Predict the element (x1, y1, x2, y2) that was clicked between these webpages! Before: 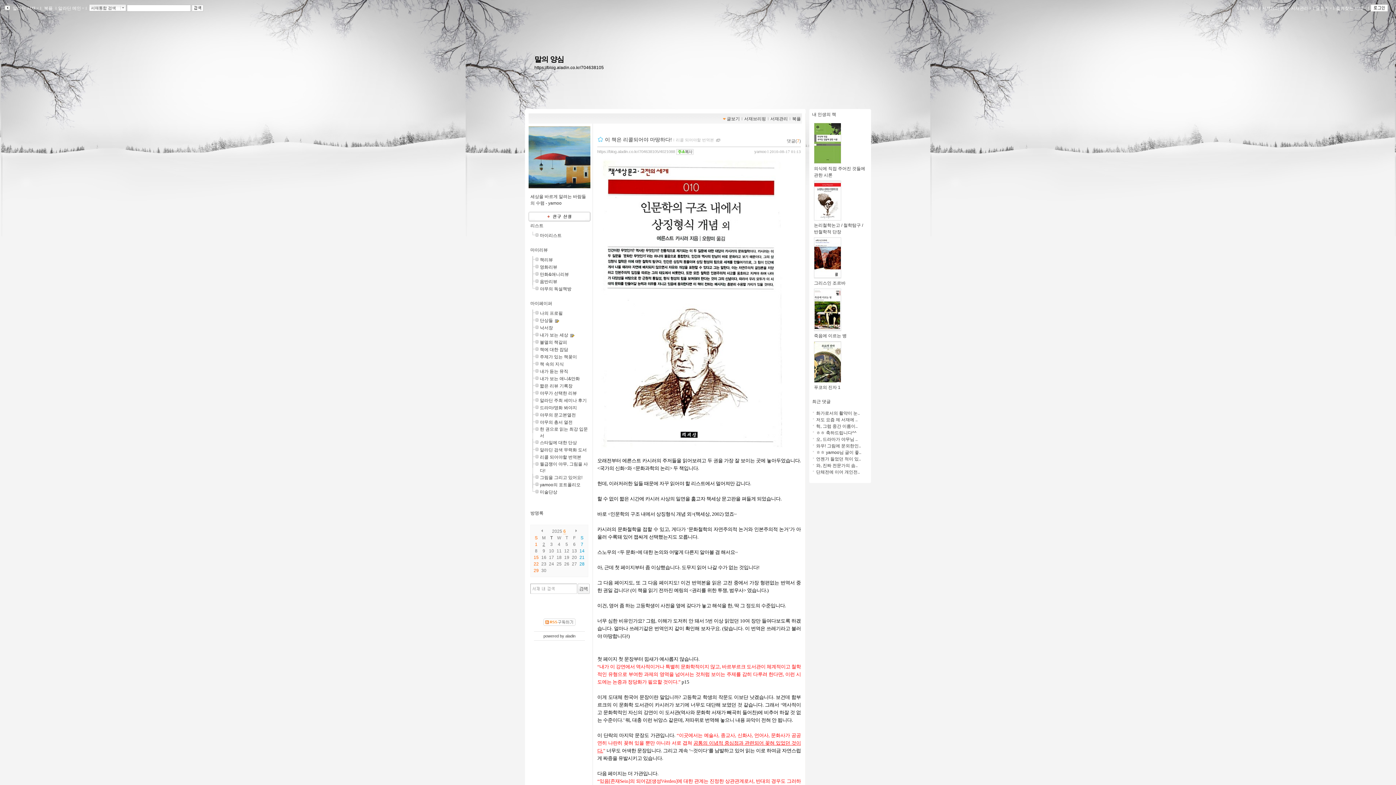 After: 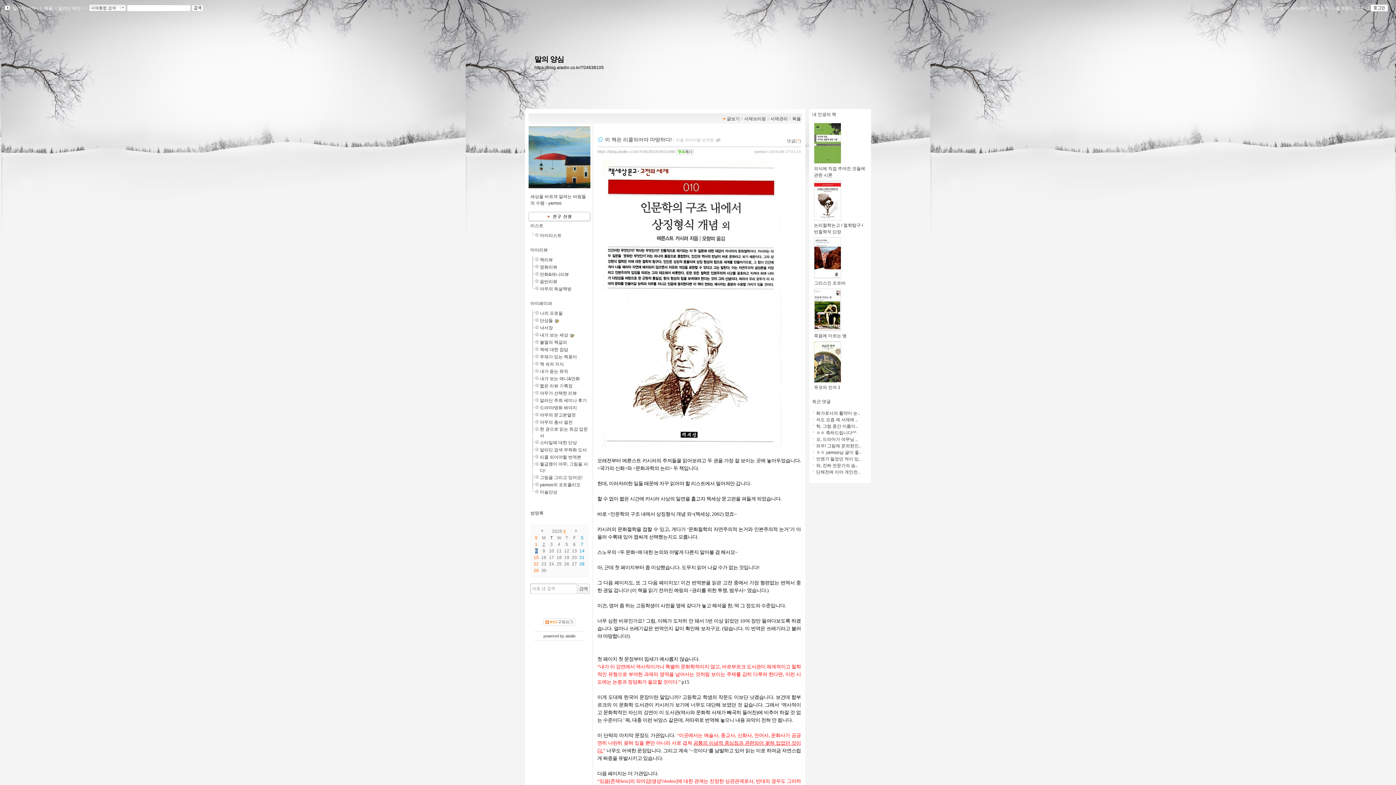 Action: label: 8 bbox: (535, 548, 537, 553)